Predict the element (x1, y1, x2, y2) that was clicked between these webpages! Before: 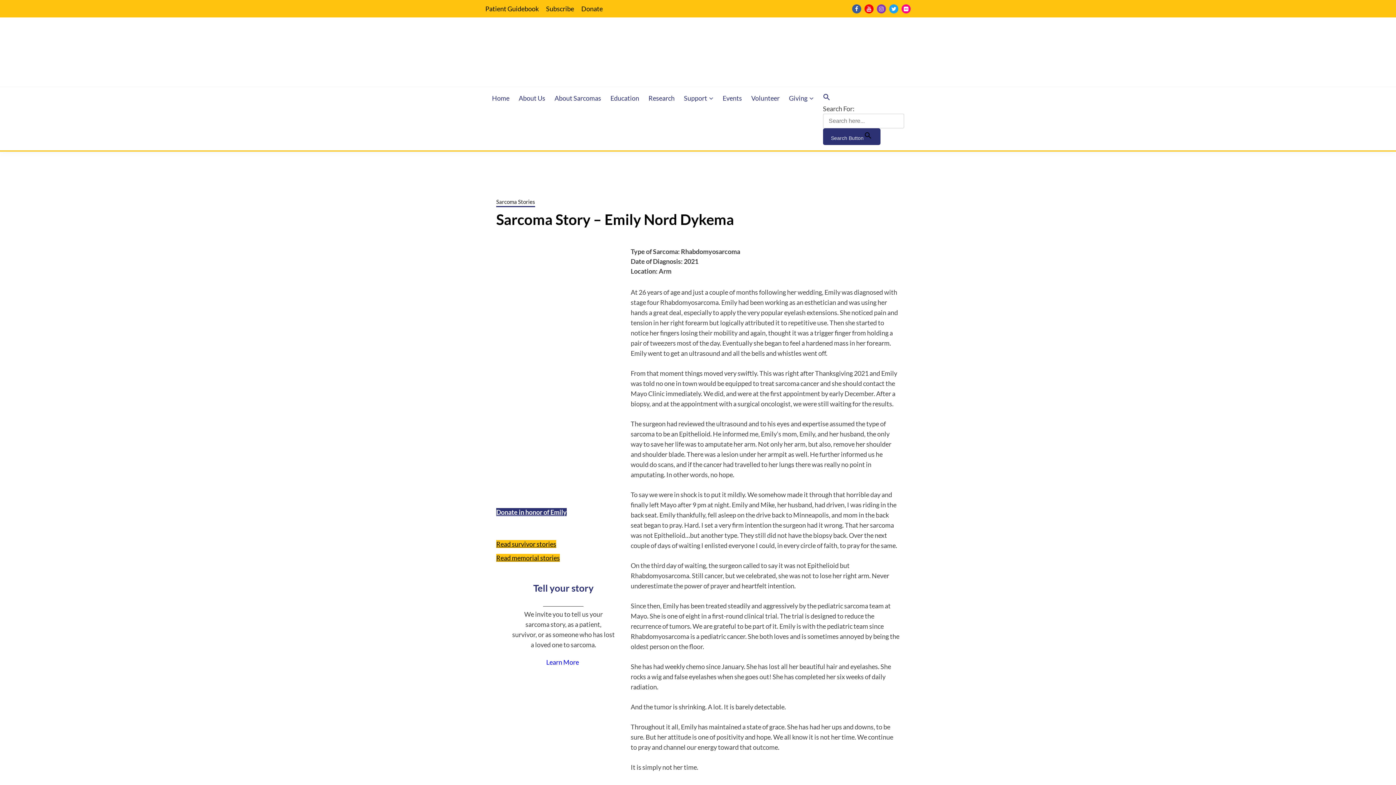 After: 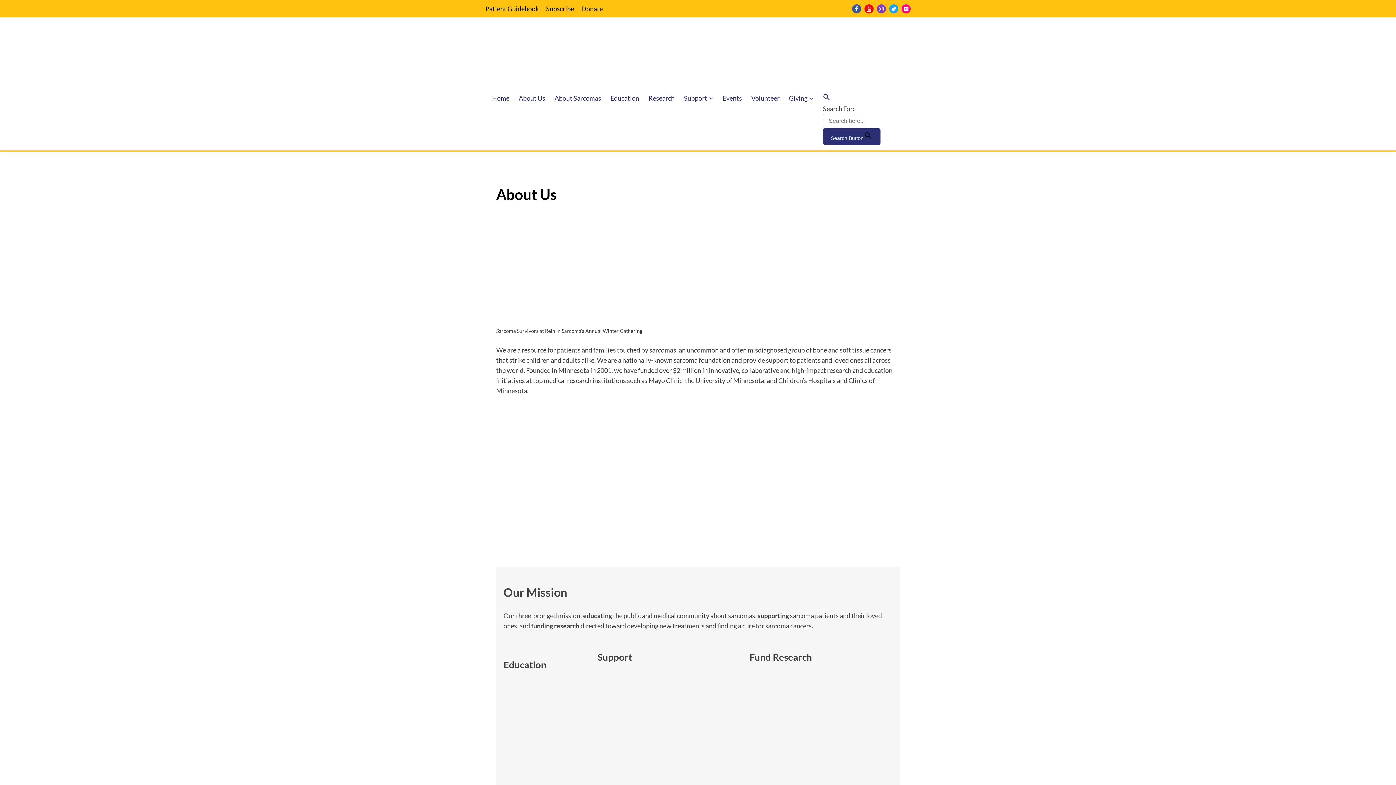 Action: bbox: (518, 92, 545, 103) label: About Us